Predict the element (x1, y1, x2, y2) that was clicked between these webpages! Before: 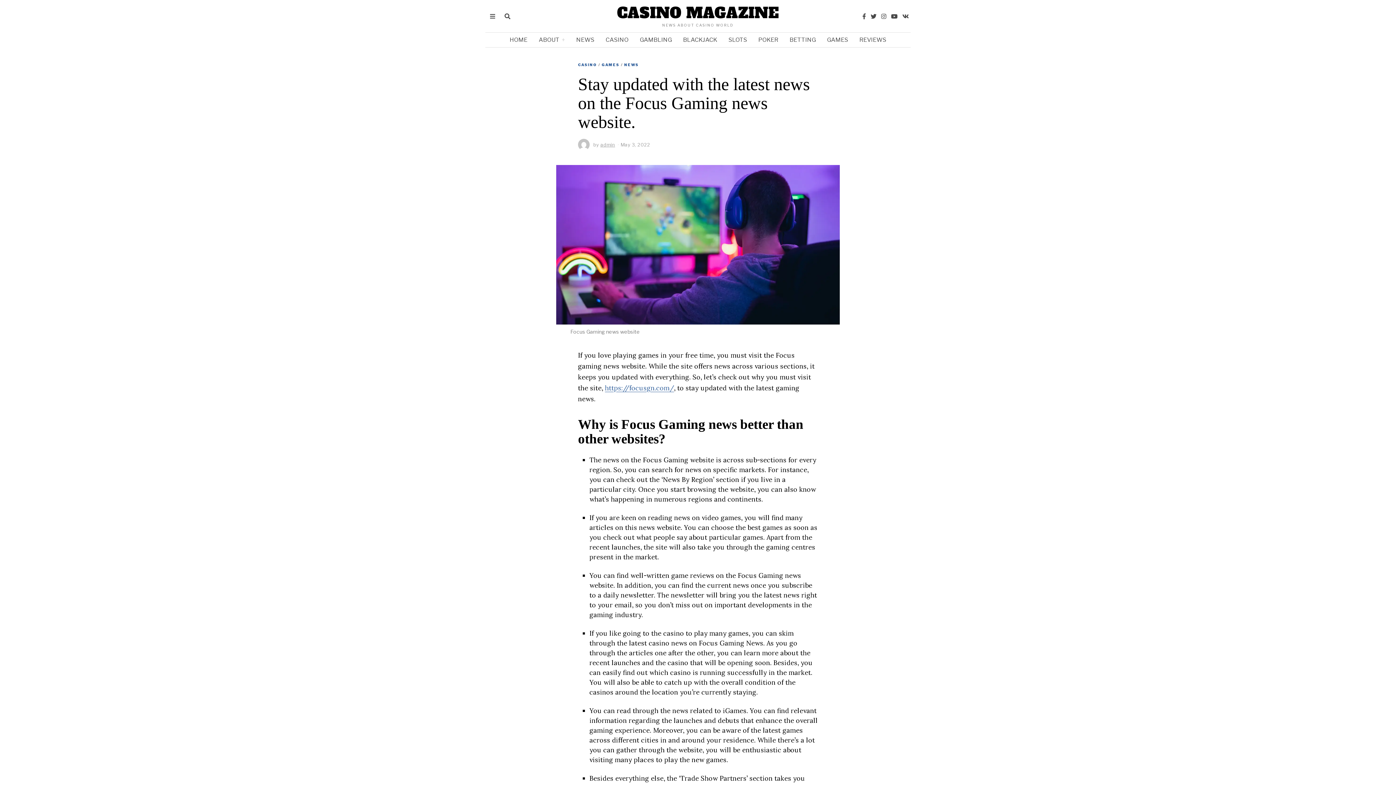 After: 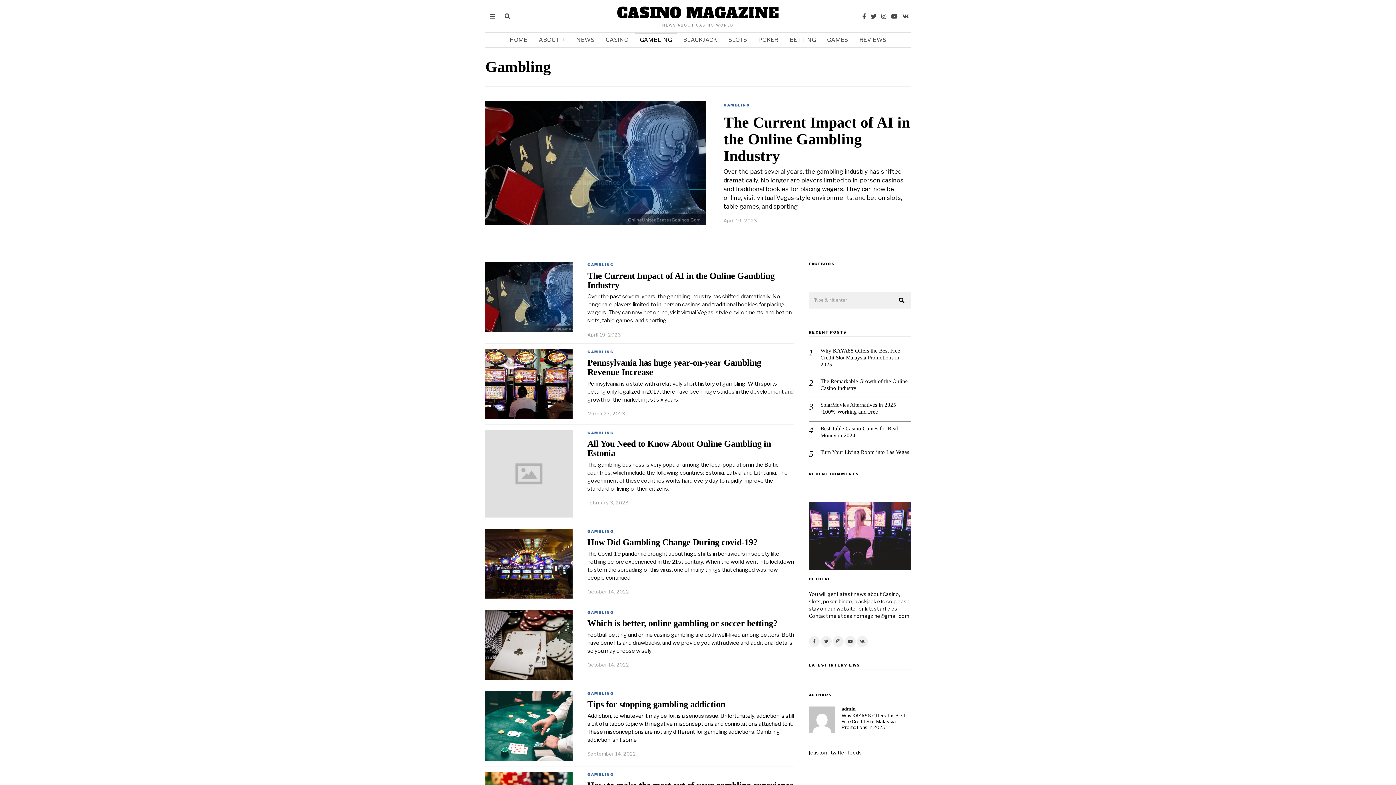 Action: bbox: (634, 32, 677, 47) label: GAMBLING